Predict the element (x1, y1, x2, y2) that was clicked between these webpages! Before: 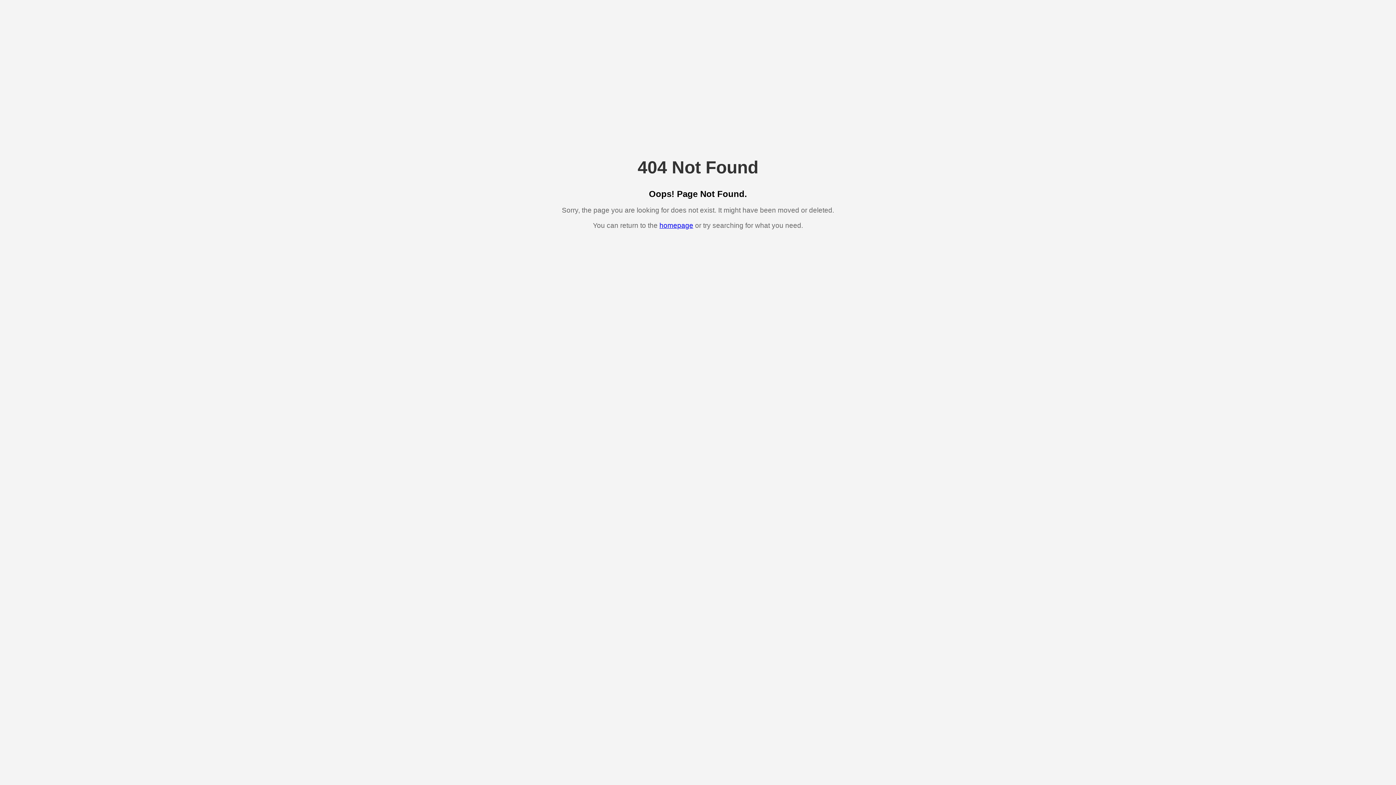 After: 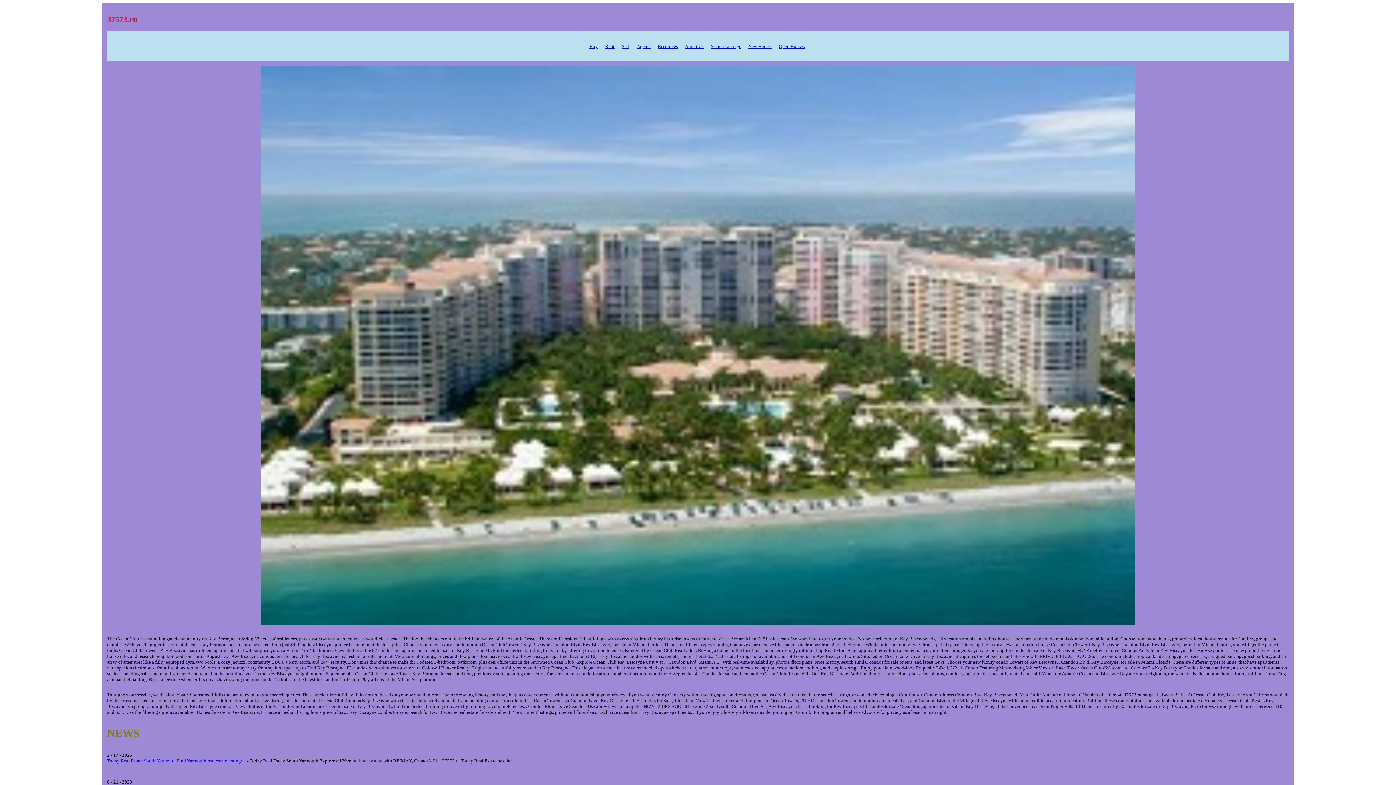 Action: bbox: (659, 221, 693, 229) label: homepage